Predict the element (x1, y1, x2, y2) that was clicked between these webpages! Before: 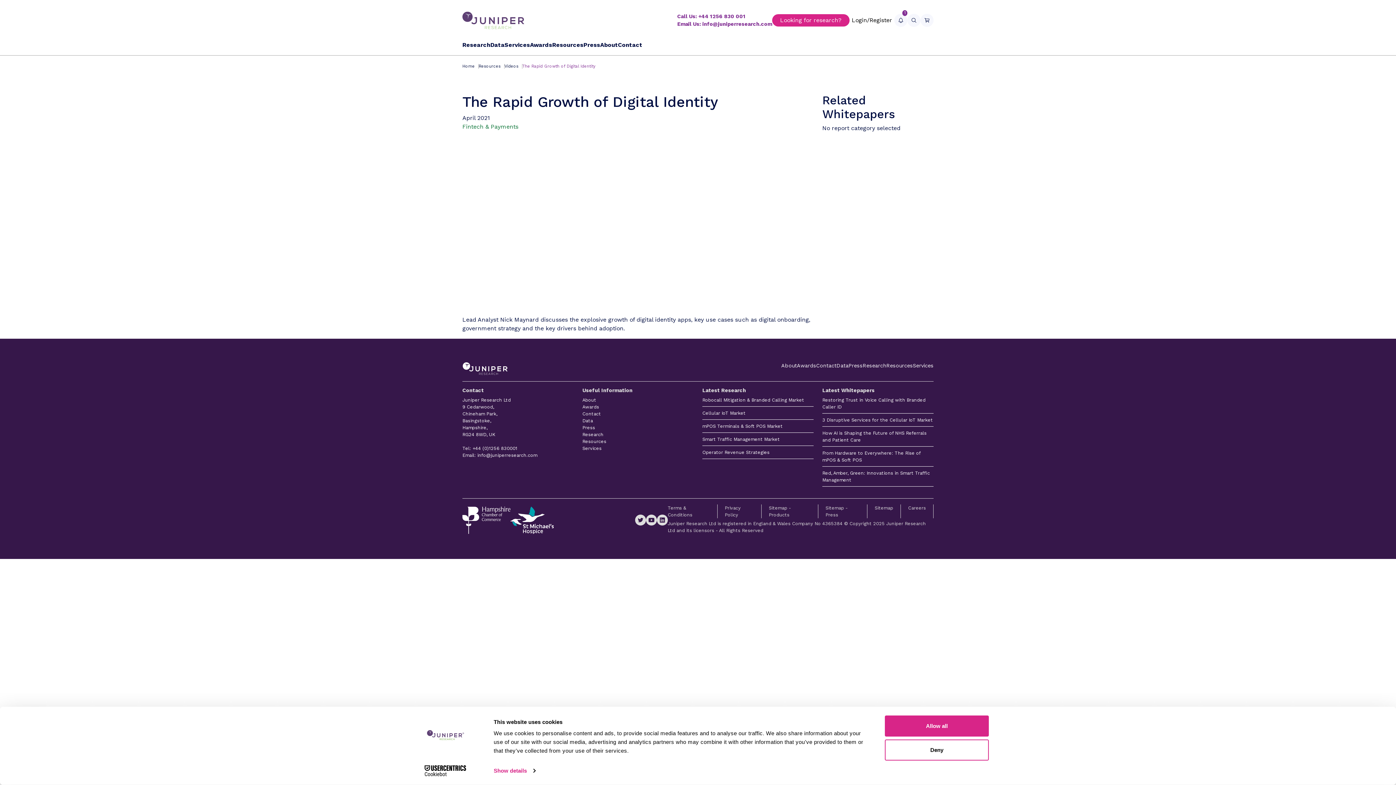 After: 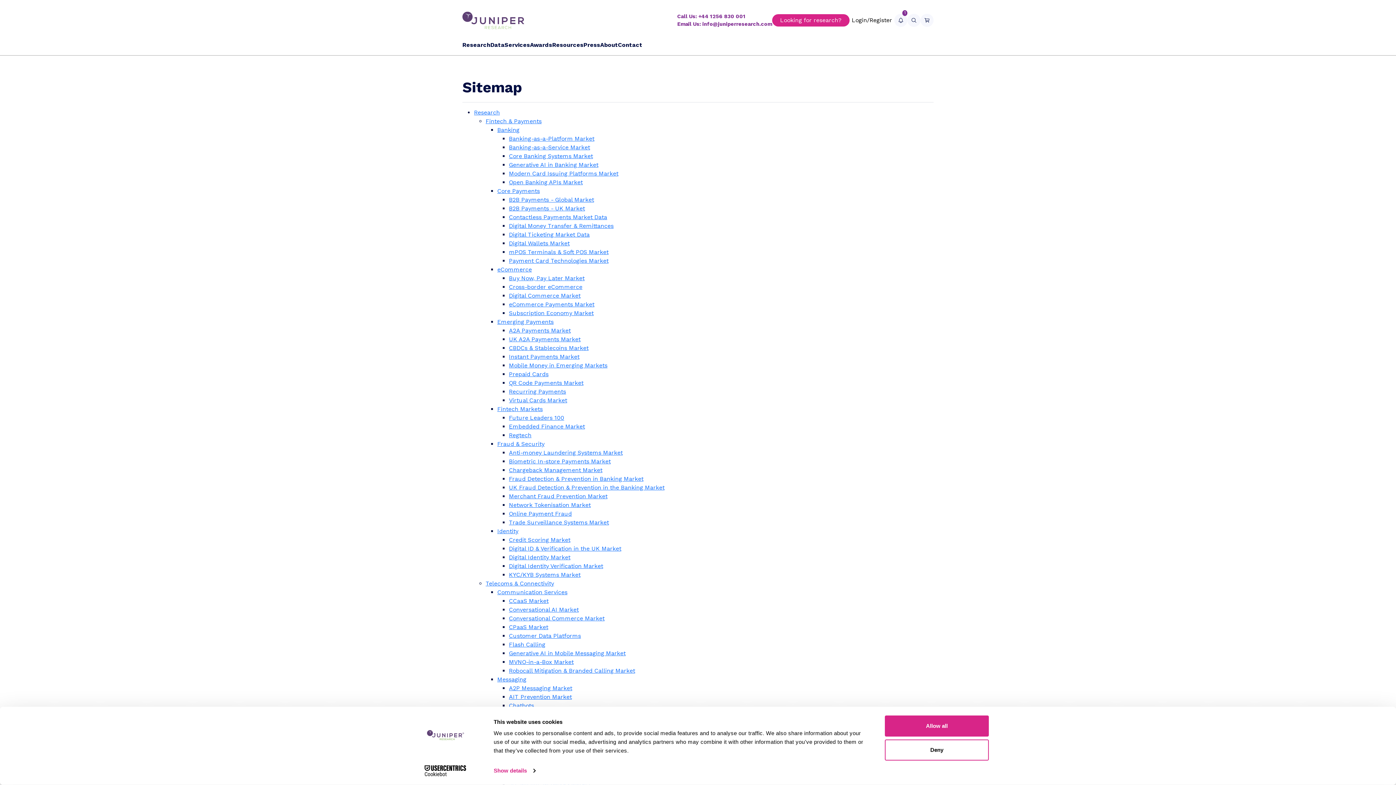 Action: bbox: (867, 504, 901, 518) label: Sitemap